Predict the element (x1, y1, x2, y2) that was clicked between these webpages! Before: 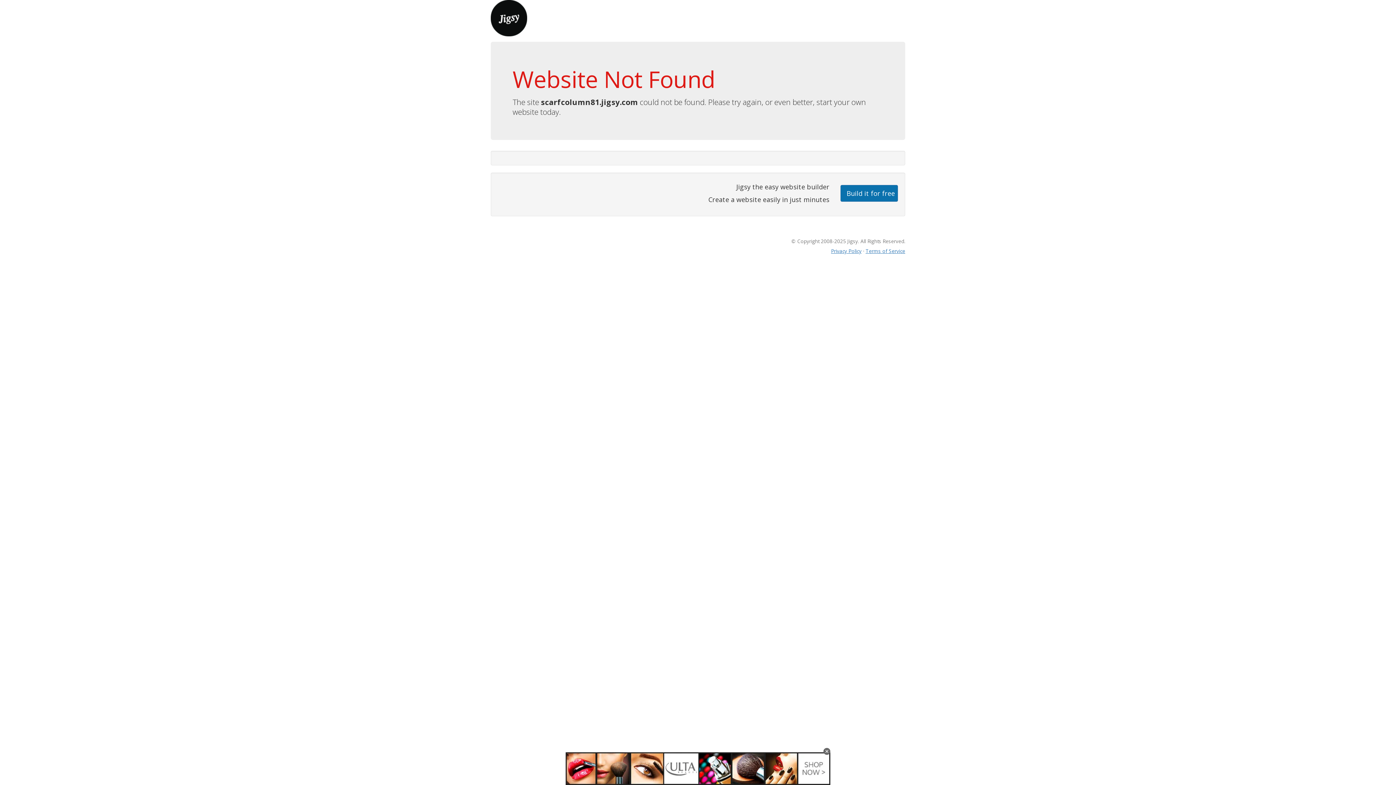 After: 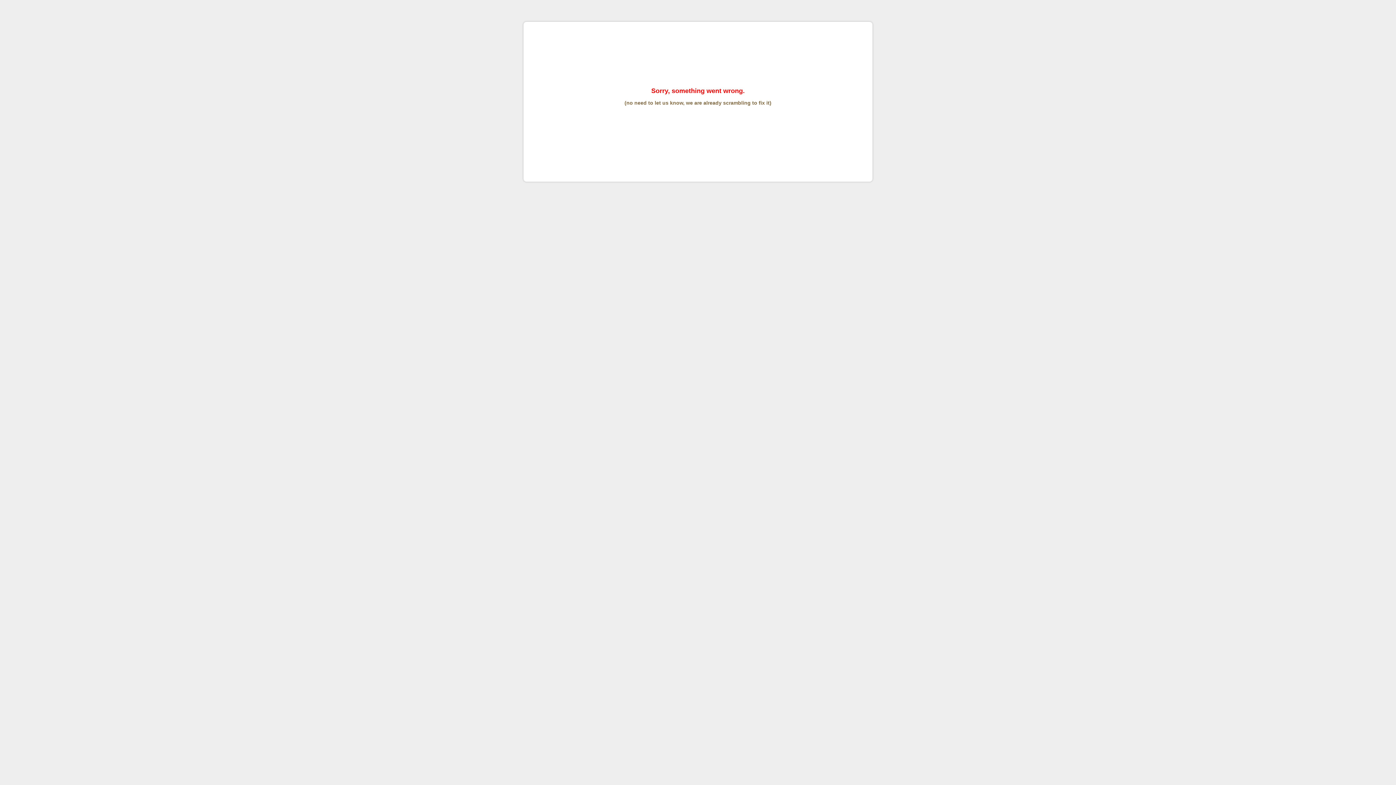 Action: bbox: (865, 247, 905, 254) label: Terms of Service